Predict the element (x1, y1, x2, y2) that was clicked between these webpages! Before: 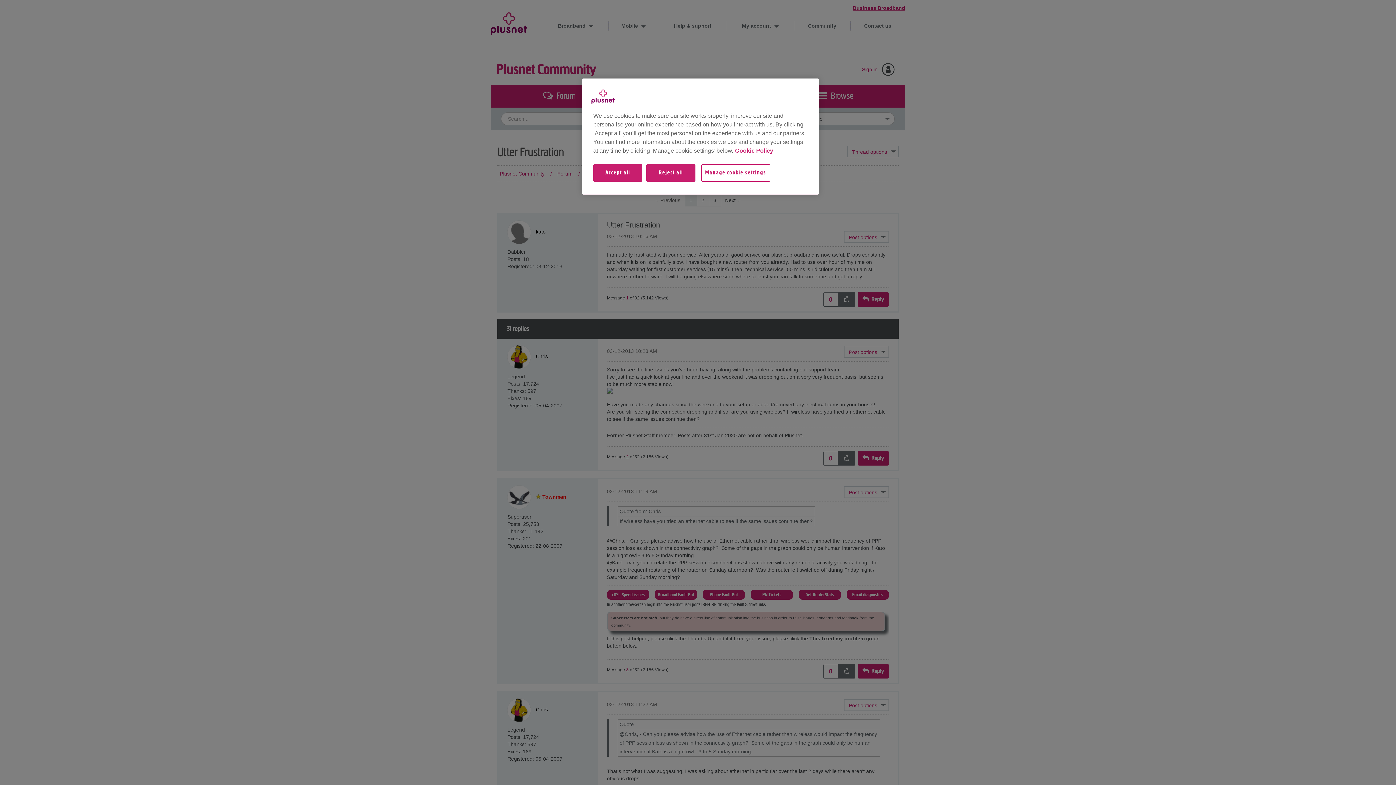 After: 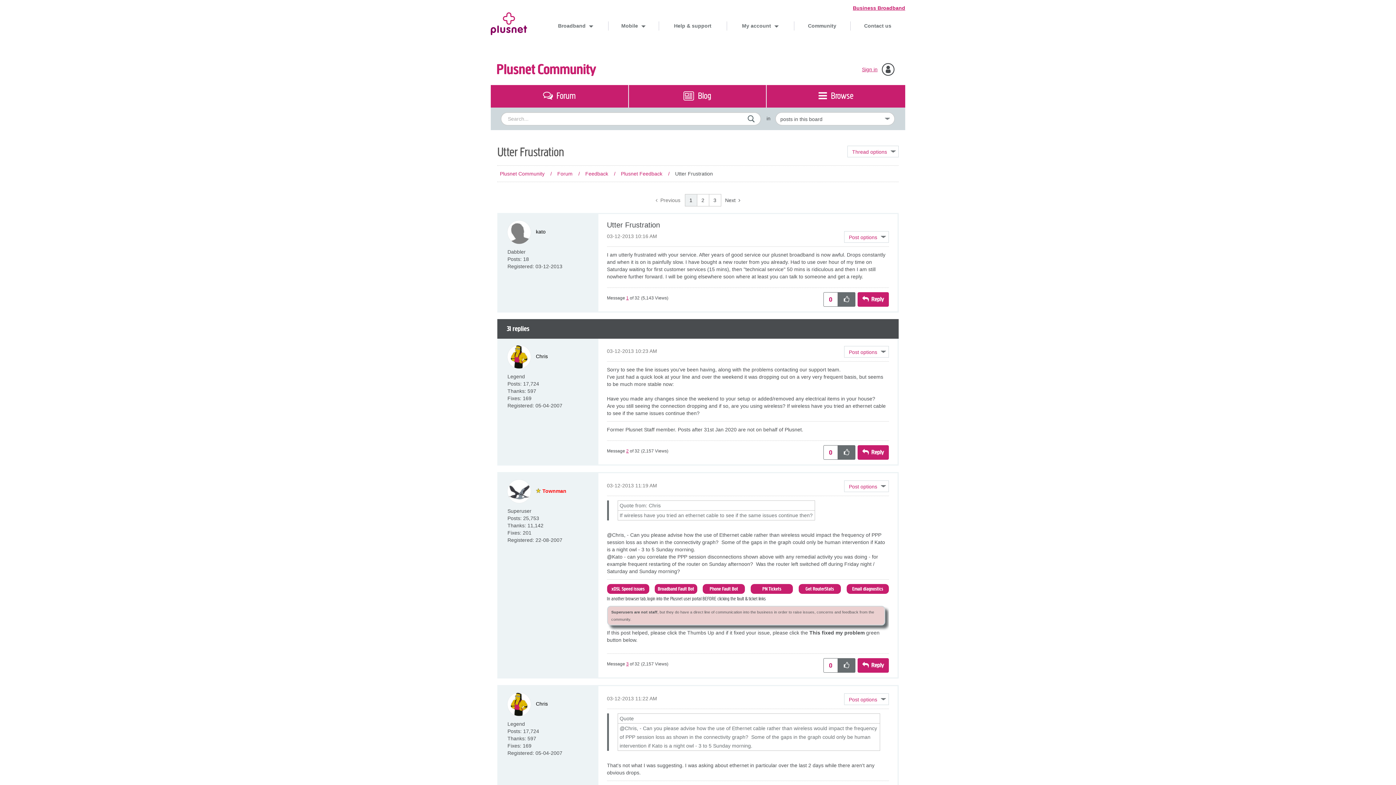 Action: bbox: (593, 164, 642, 181) label: Accept all